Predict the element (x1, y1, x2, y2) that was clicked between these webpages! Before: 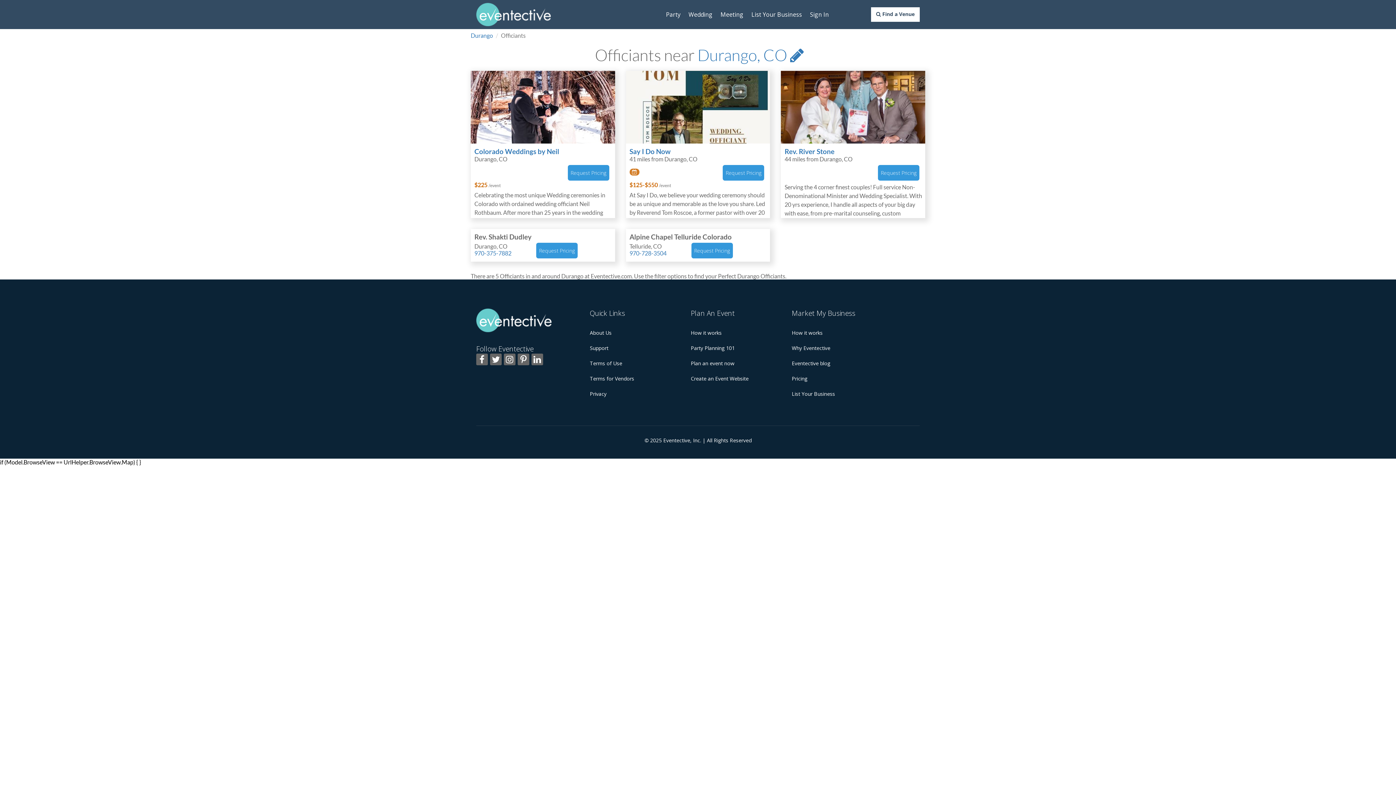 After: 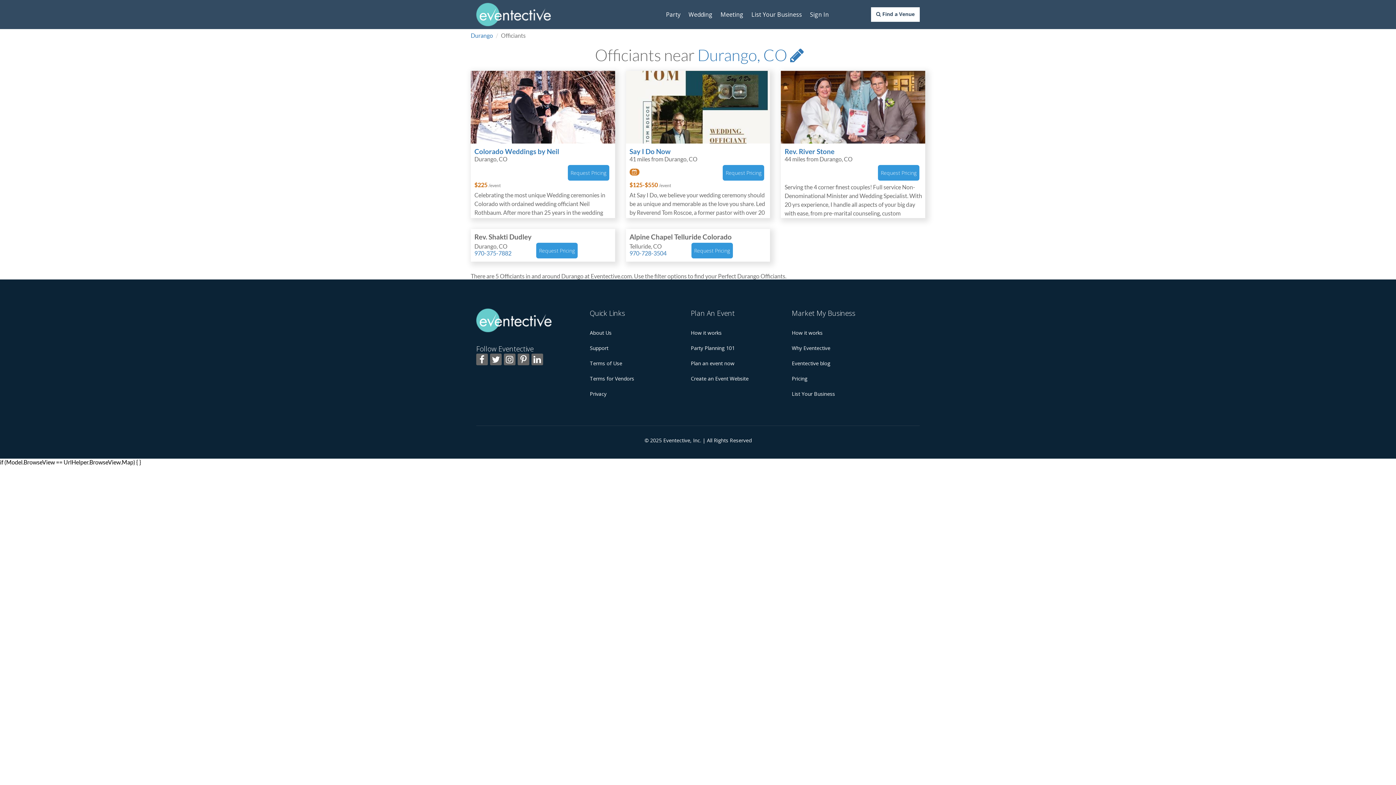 Action: bbox: (476, 353, 488, 365)